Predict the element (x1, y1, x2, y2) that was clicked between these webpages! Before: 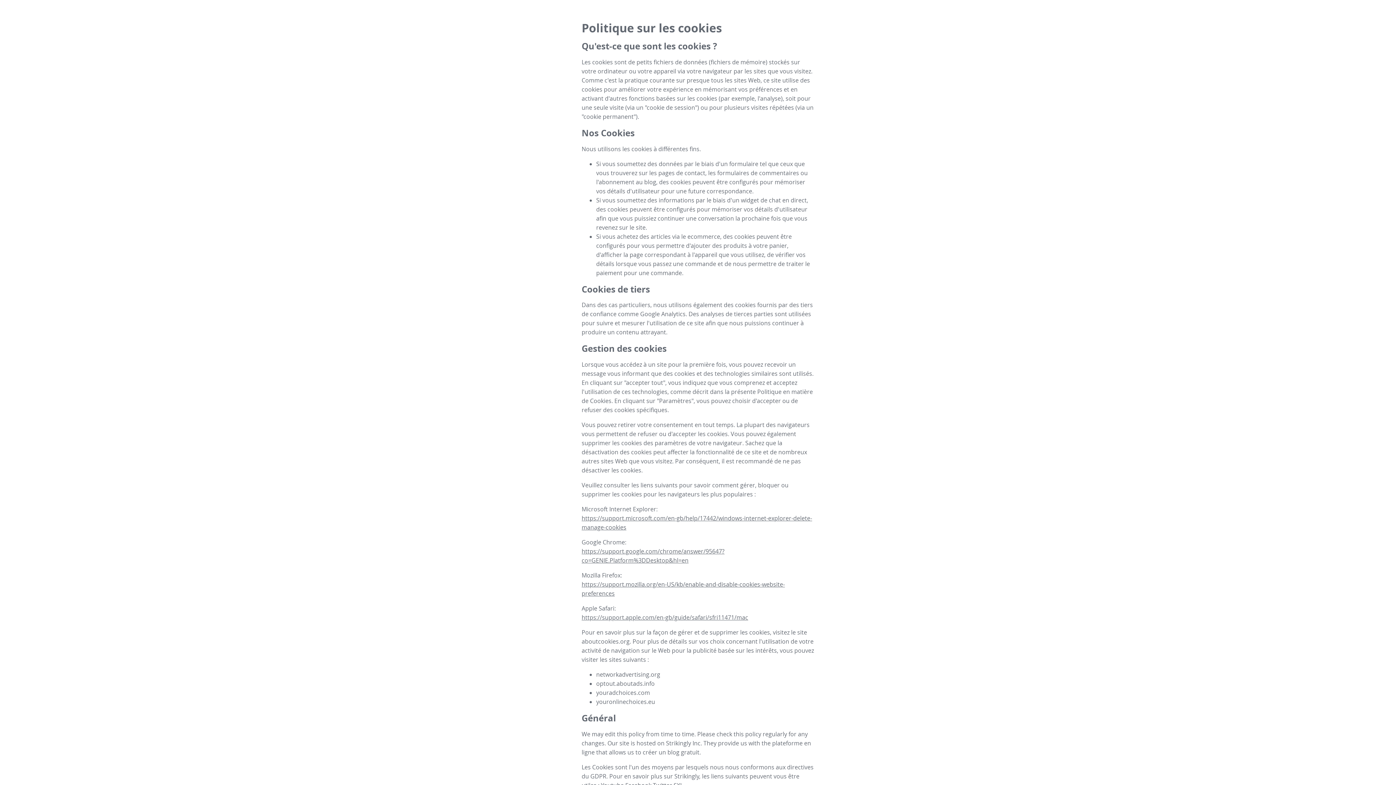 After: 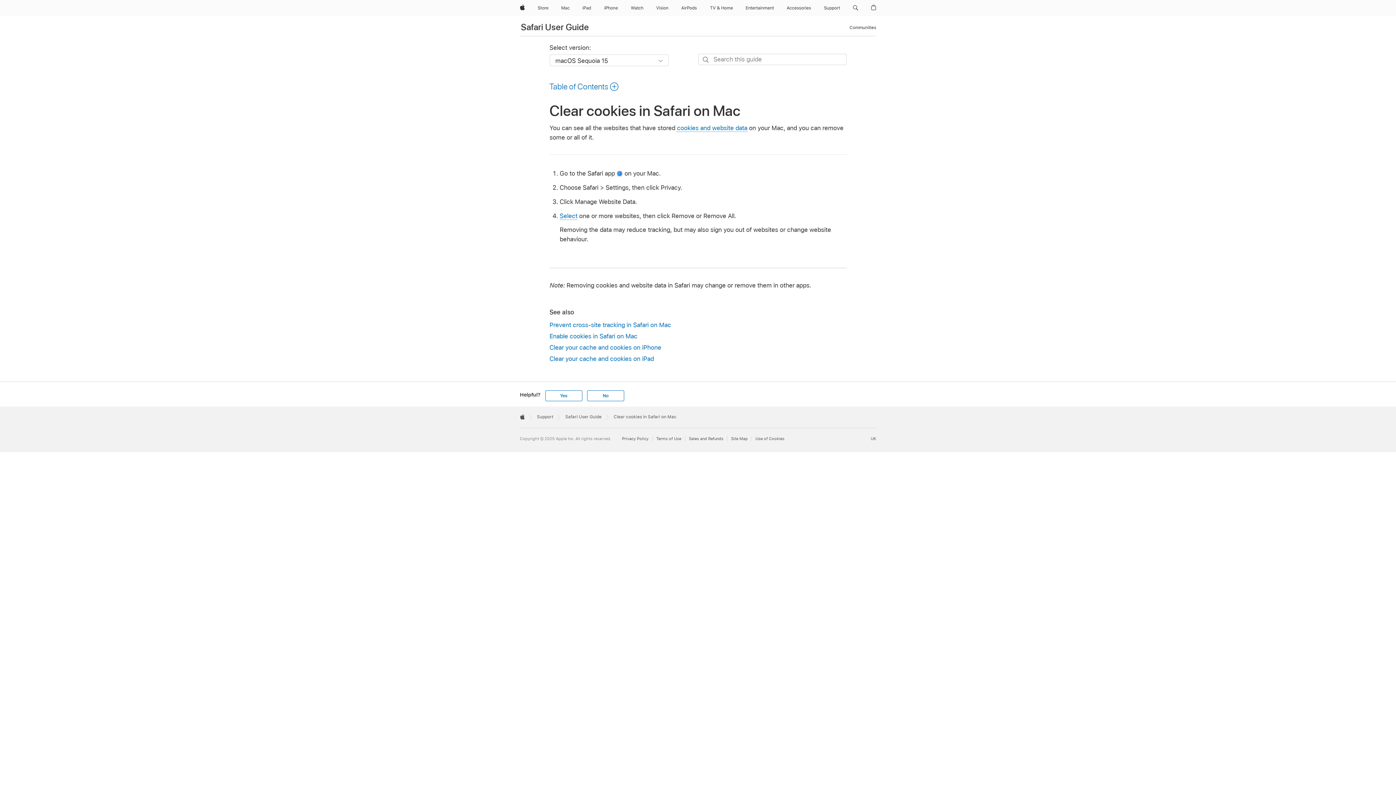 Action: label: https://support.apple.com/en-gb/guide/safari/sfri11471/mac bbox: (581, 613, 748, 621)